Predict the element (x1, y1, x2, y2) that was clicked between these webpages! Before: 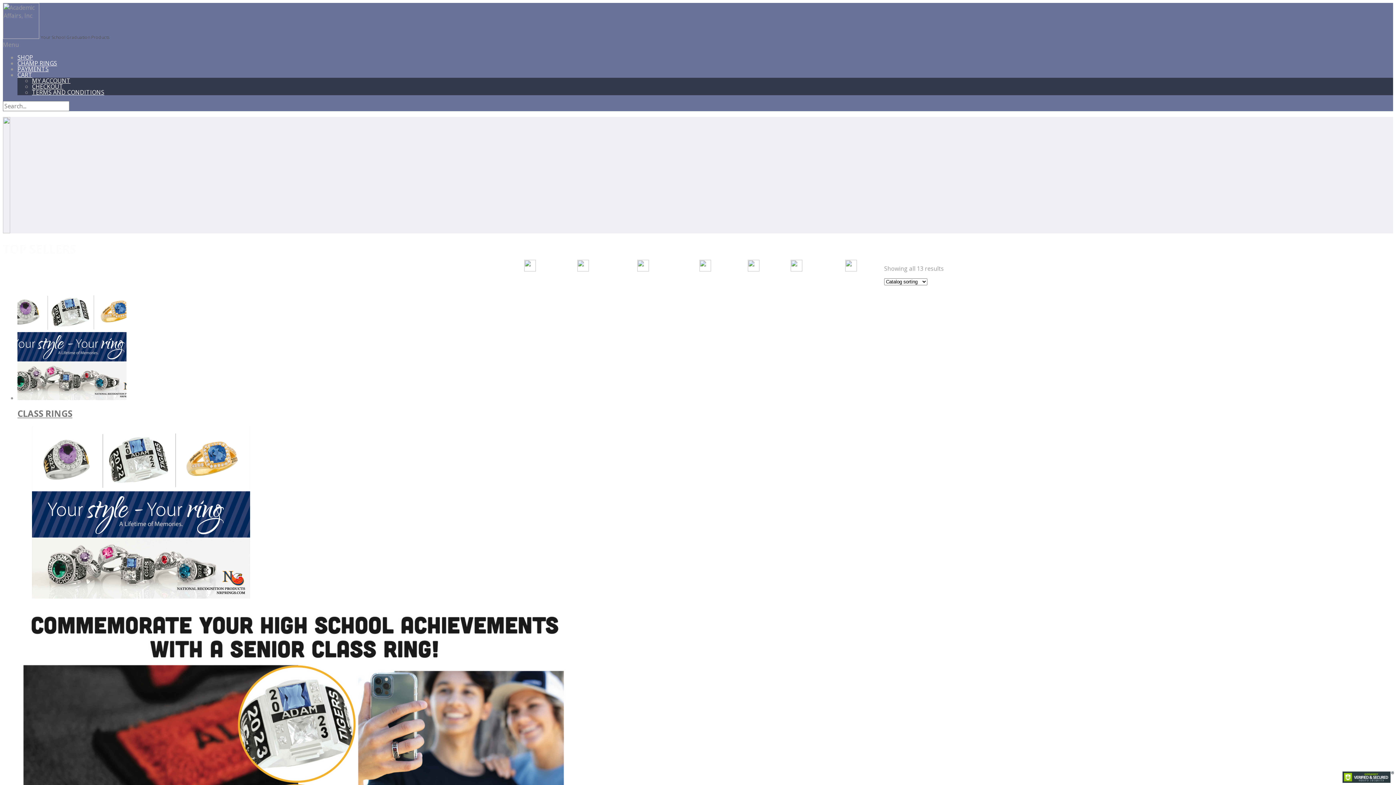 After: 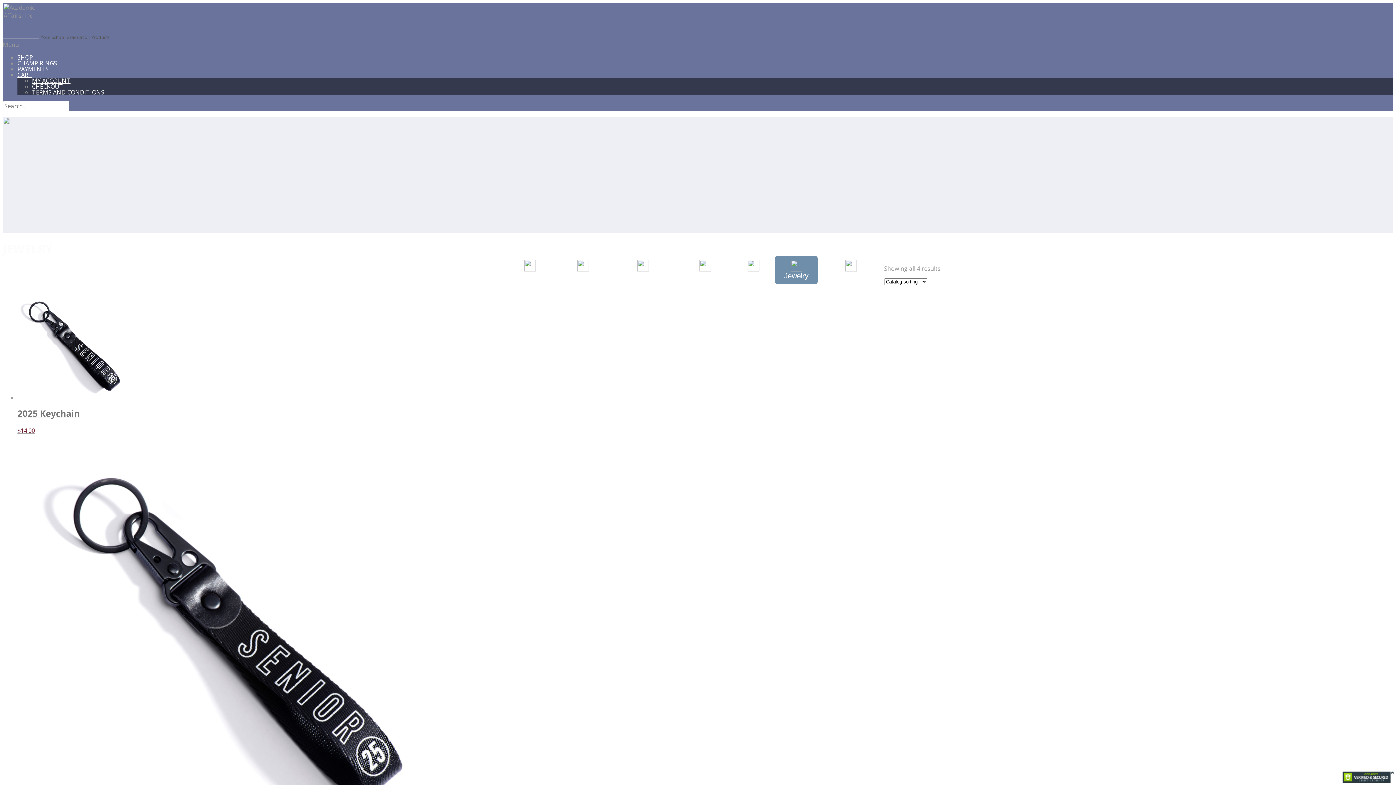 Action: bbox: (775, 256, 817, 283) label: 
Jewelry